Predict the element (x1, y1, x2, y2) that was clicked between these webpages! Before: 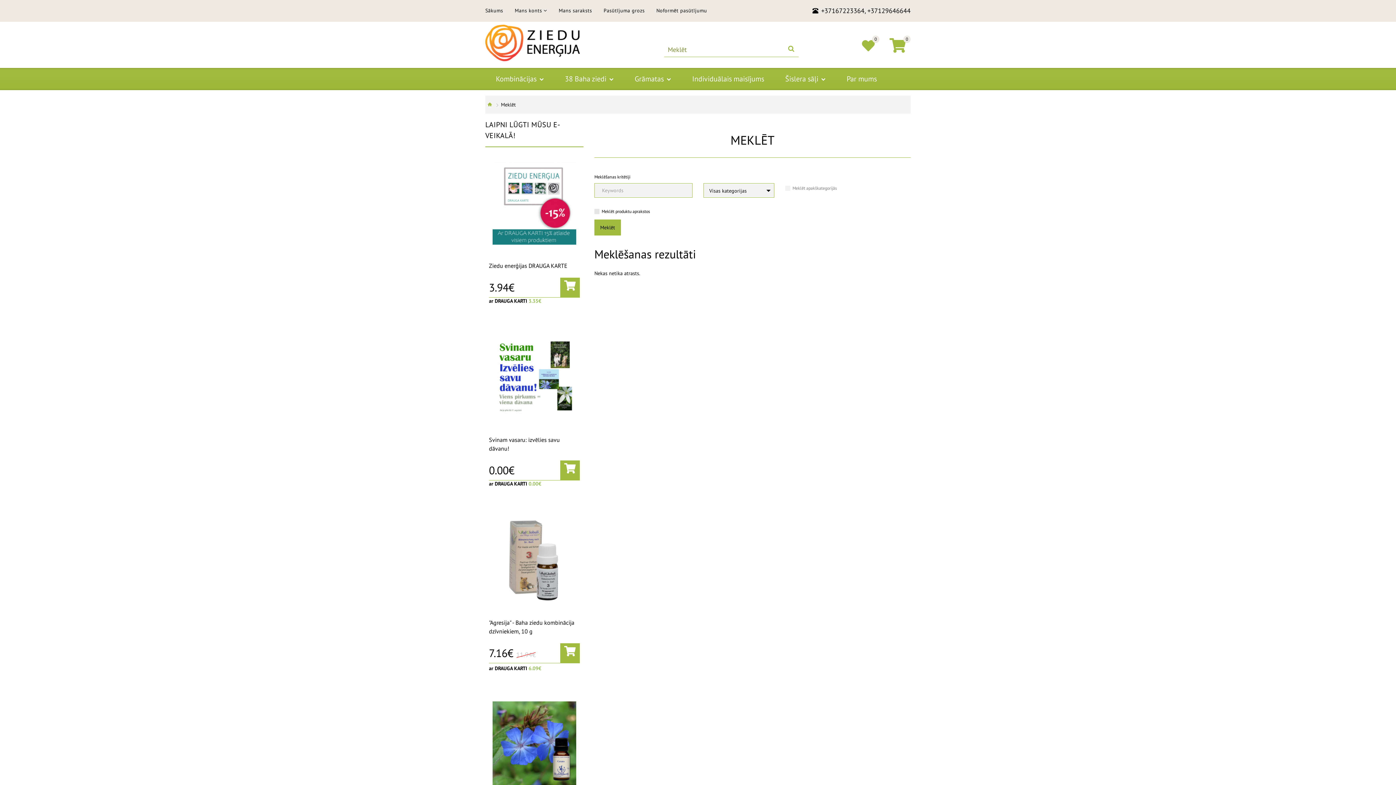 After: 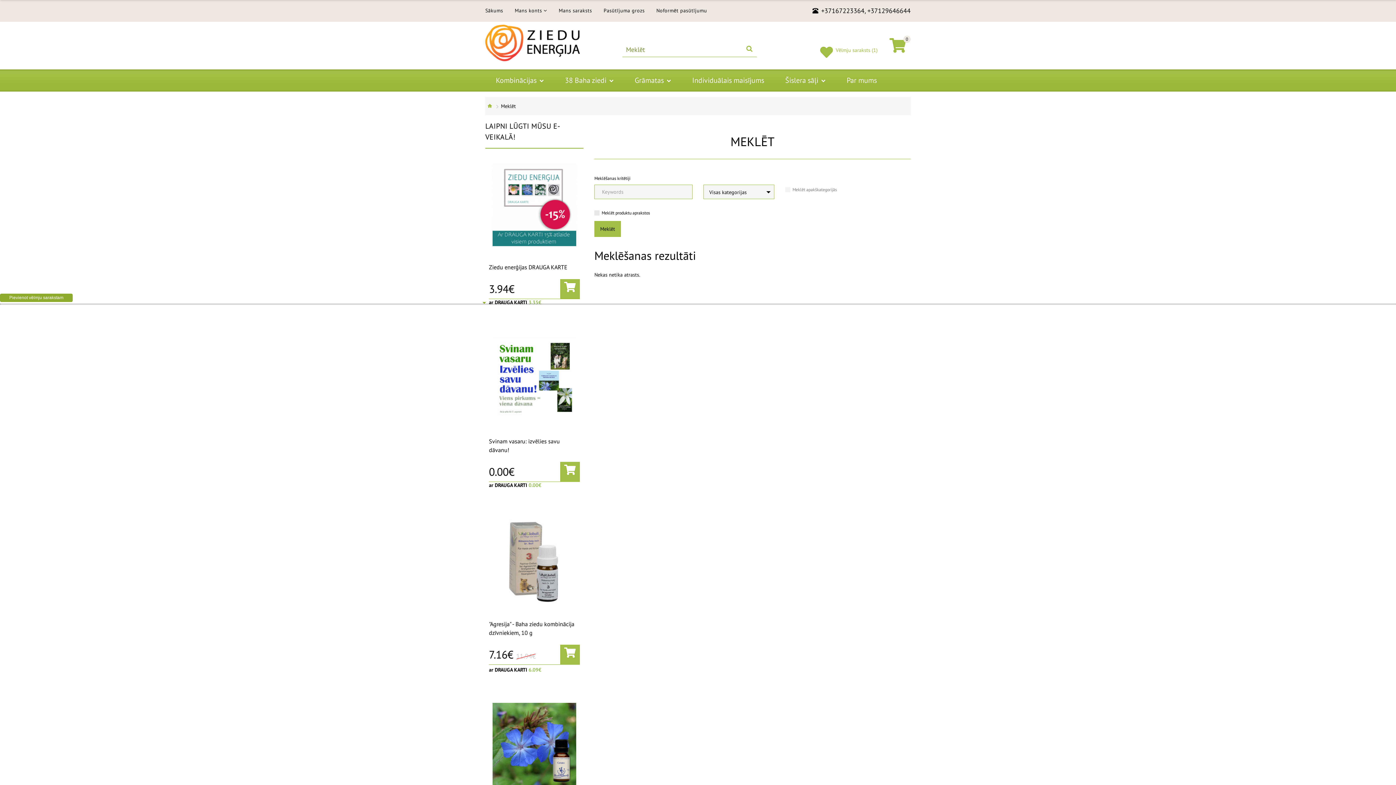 Action: bbox: (481, 304, 486, 314)